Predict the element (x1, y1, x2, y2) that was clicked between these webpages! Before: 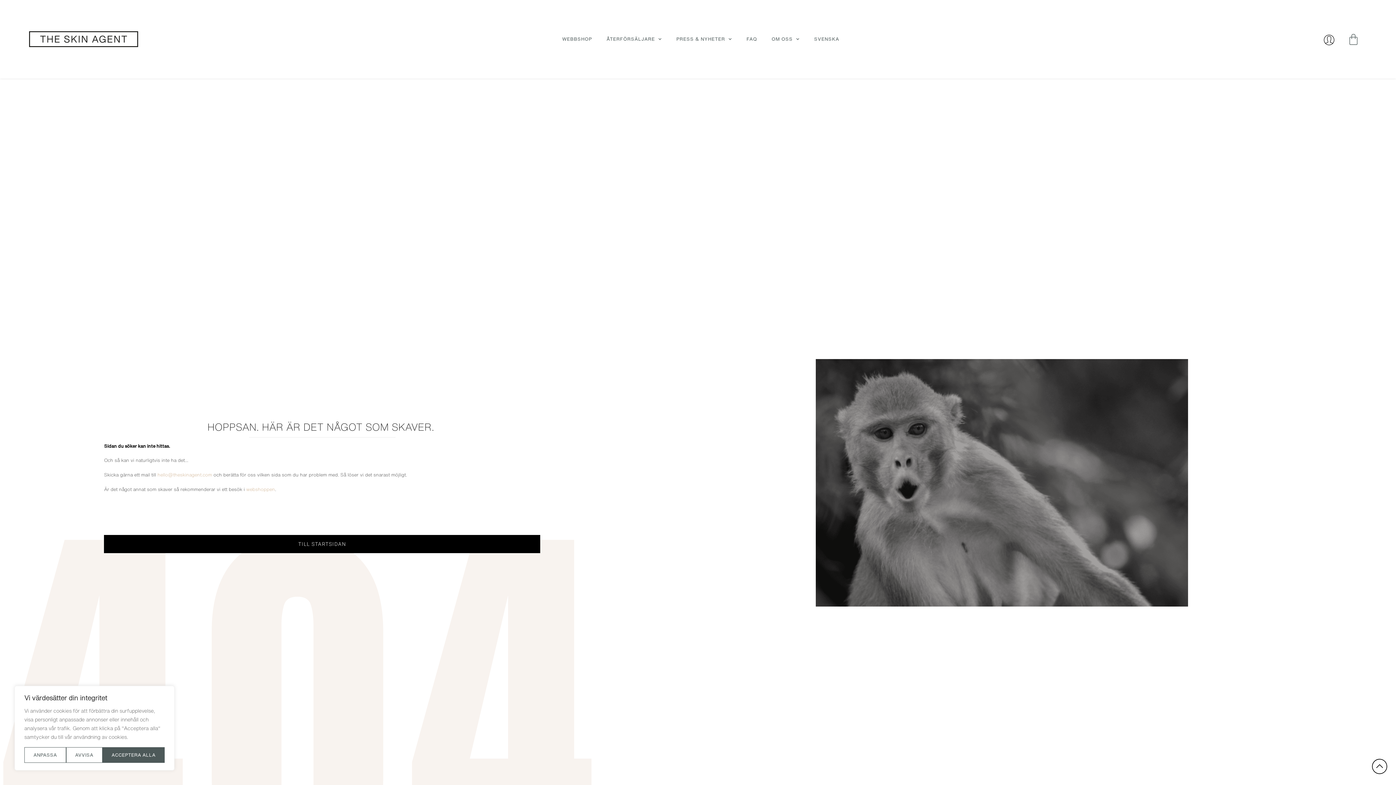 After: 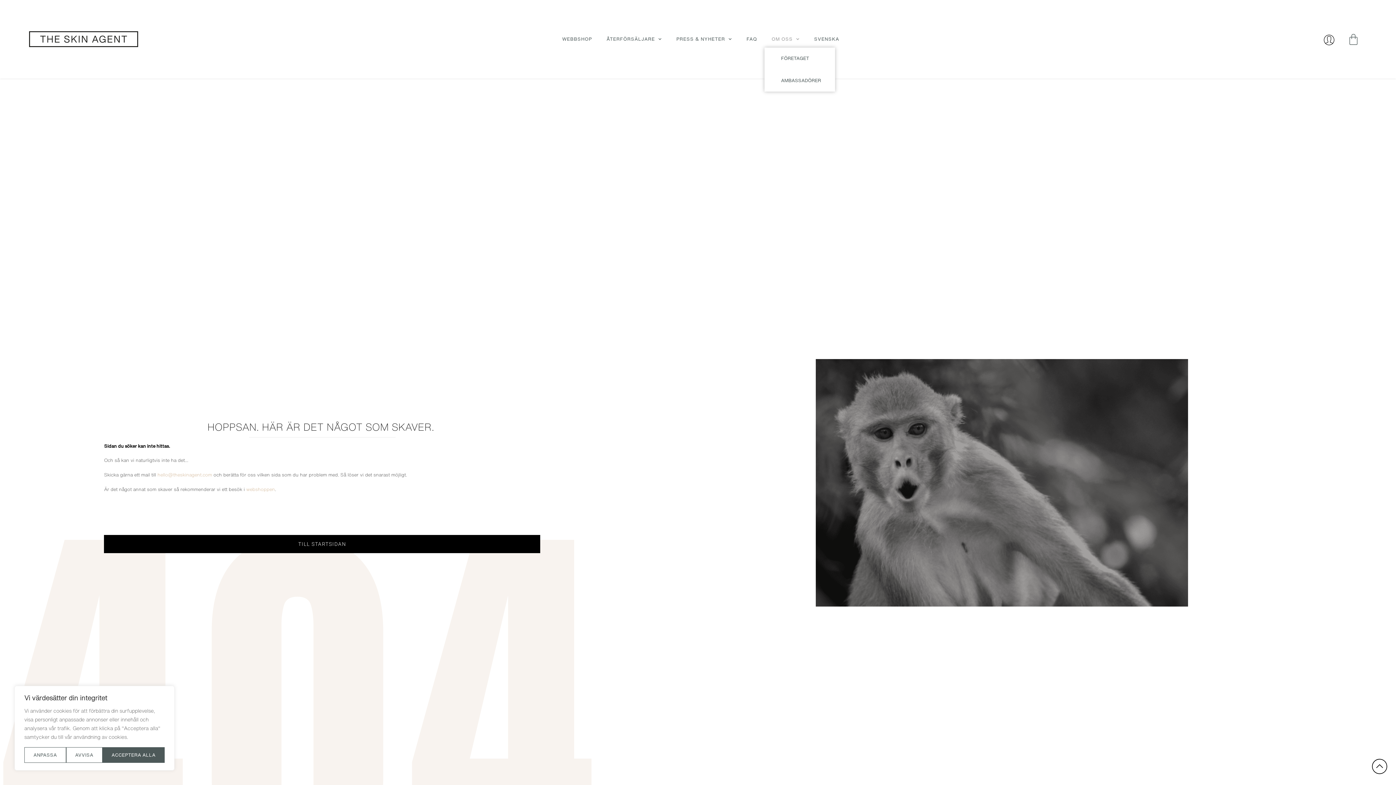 Action: bbox: (764, 30, 807, 47) label: OM OSS